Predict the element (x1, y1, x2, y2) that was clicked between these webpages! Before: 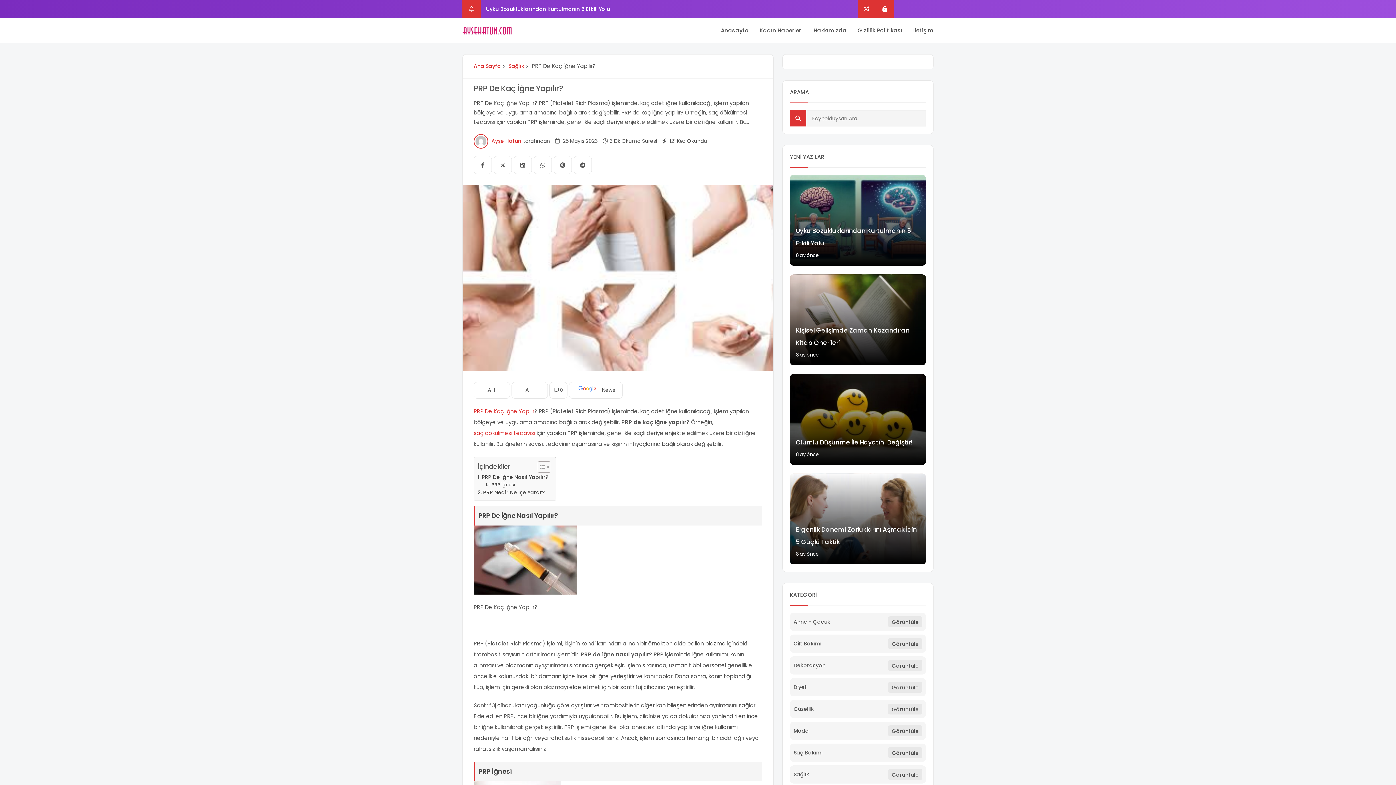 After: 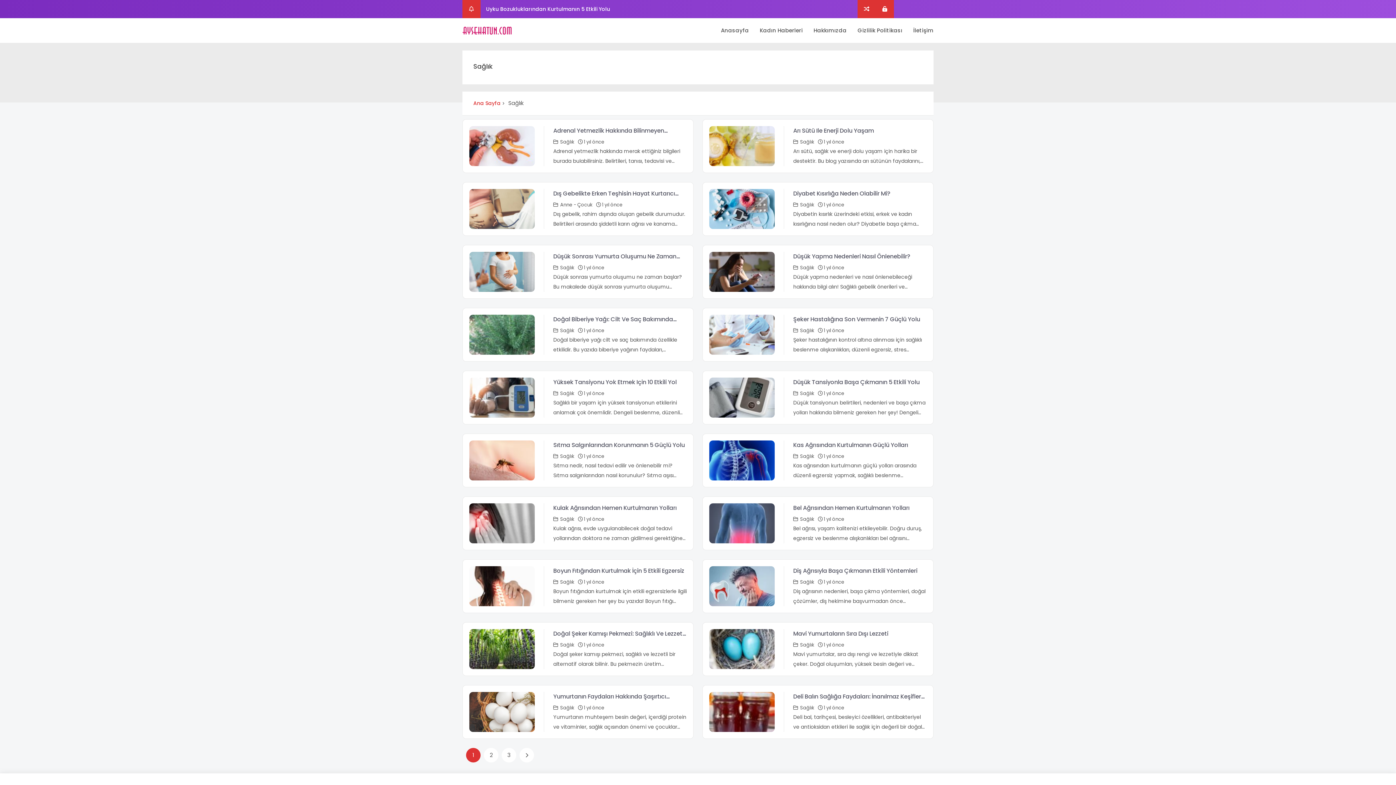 Action: bbox: (793, 769, 922, 780) label: Sağlık
Görüntüle